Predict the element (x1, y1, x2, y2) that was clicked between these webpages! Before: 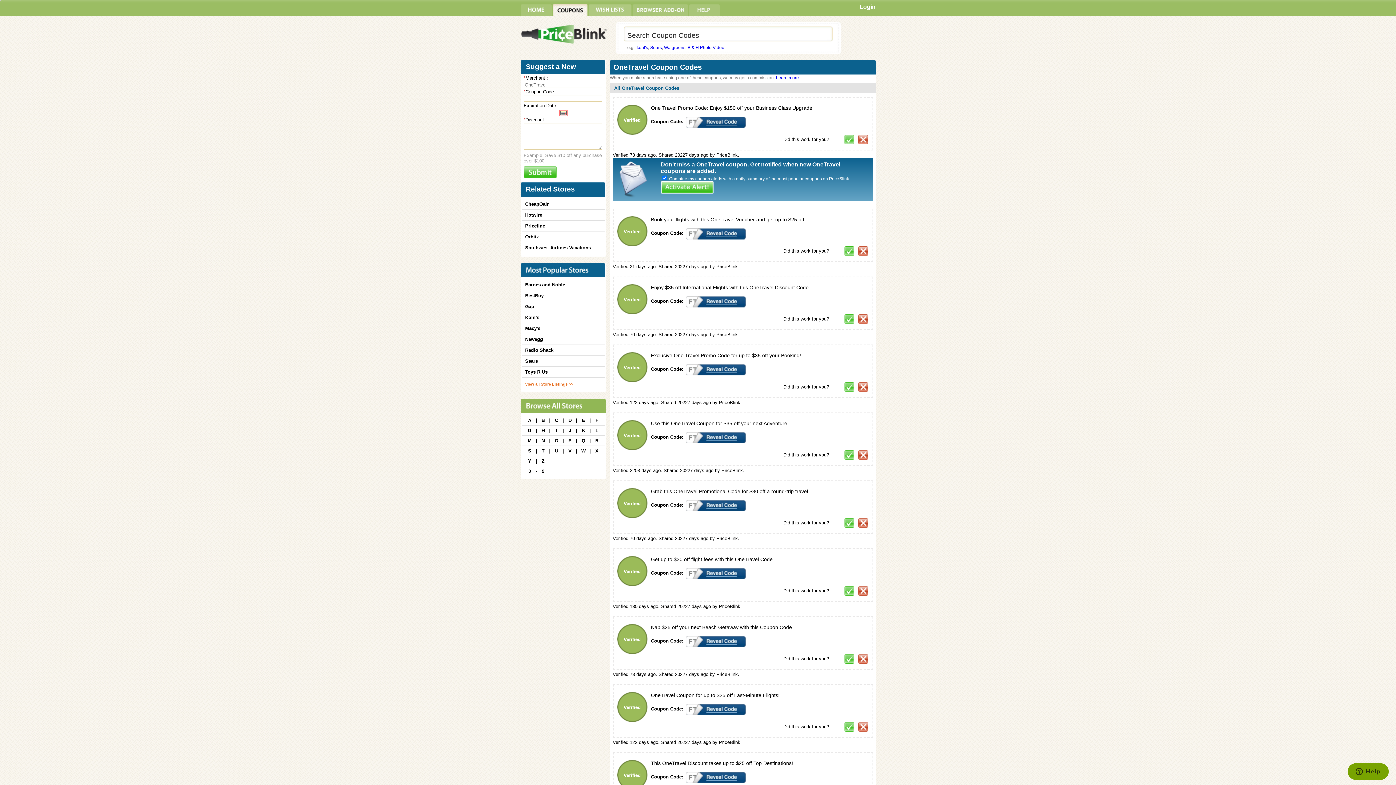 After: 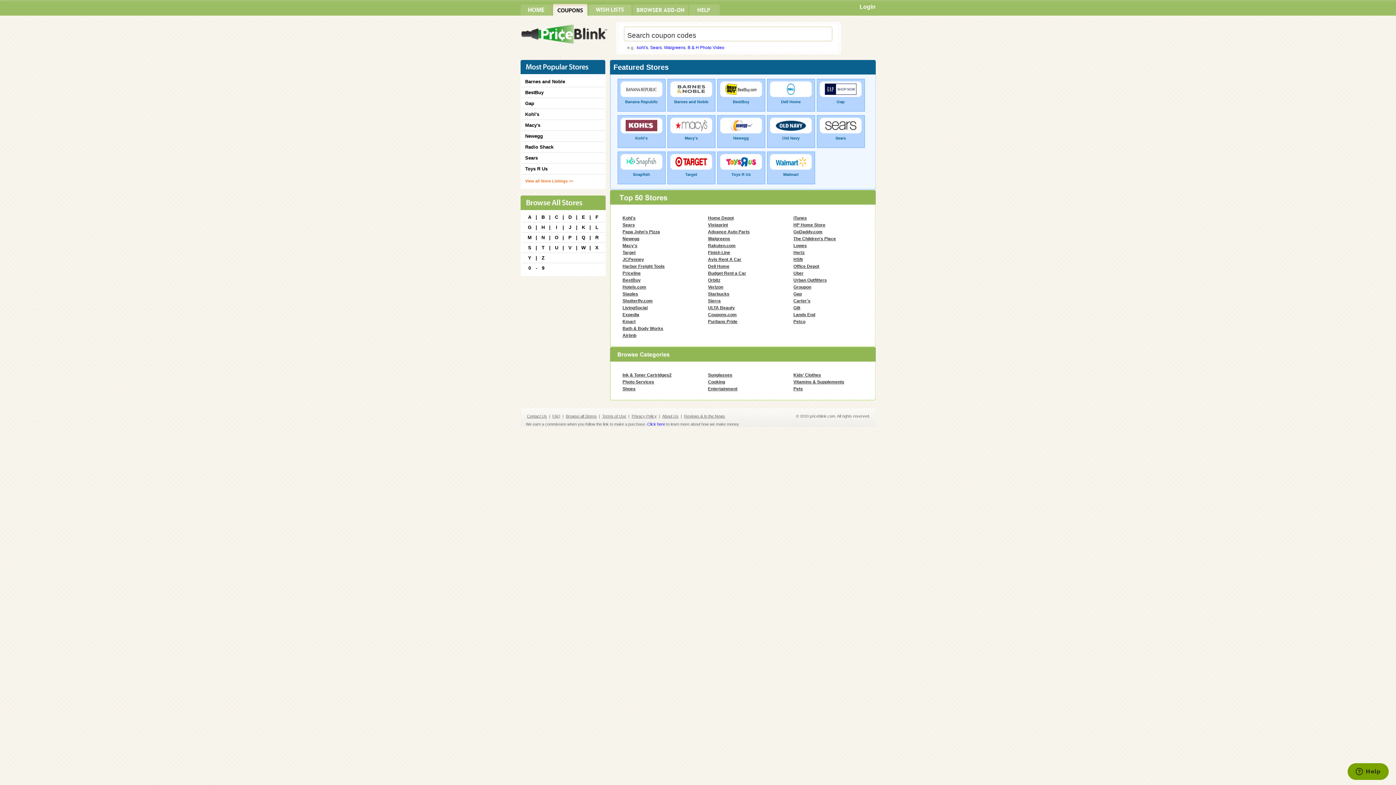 Action: bbox: (525, 377, 604, 389) label: View all Store Listings >>